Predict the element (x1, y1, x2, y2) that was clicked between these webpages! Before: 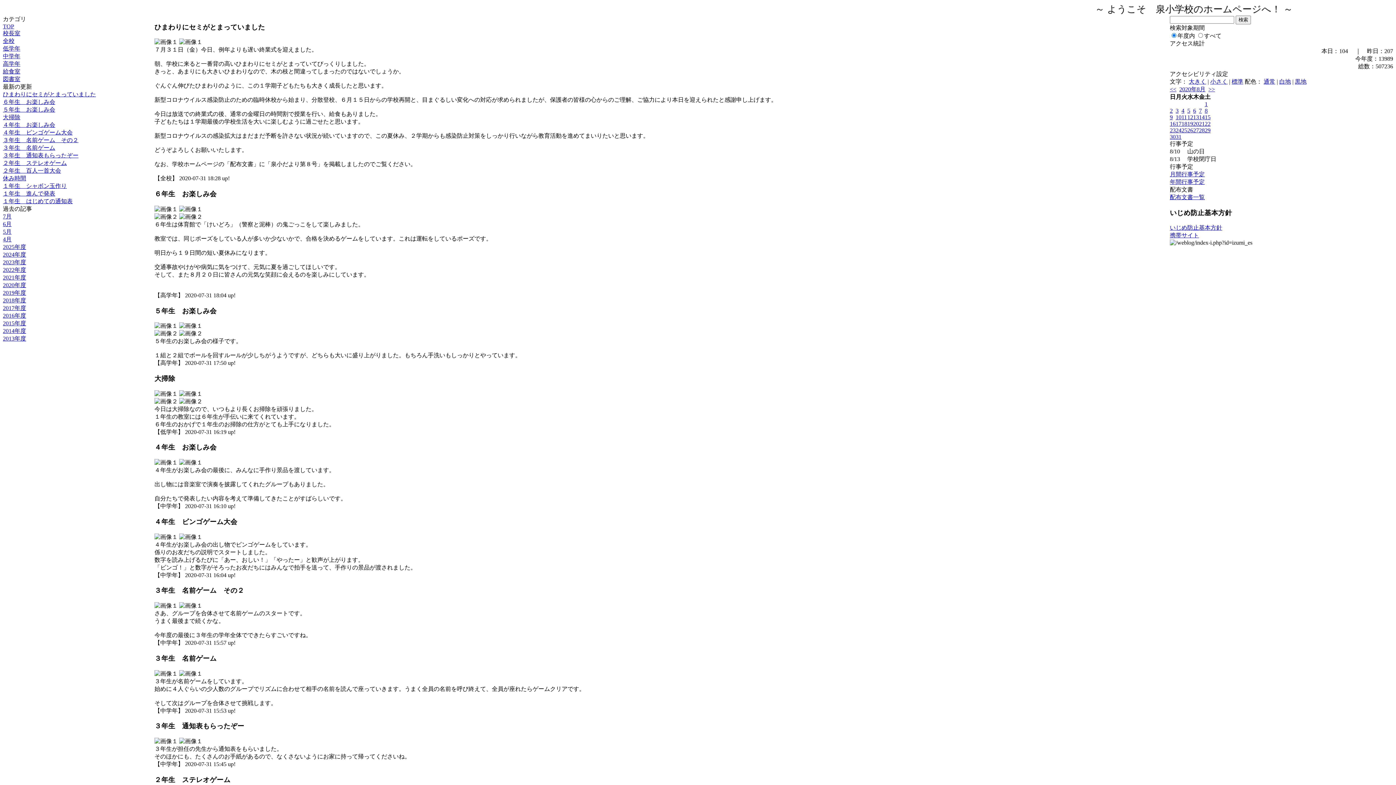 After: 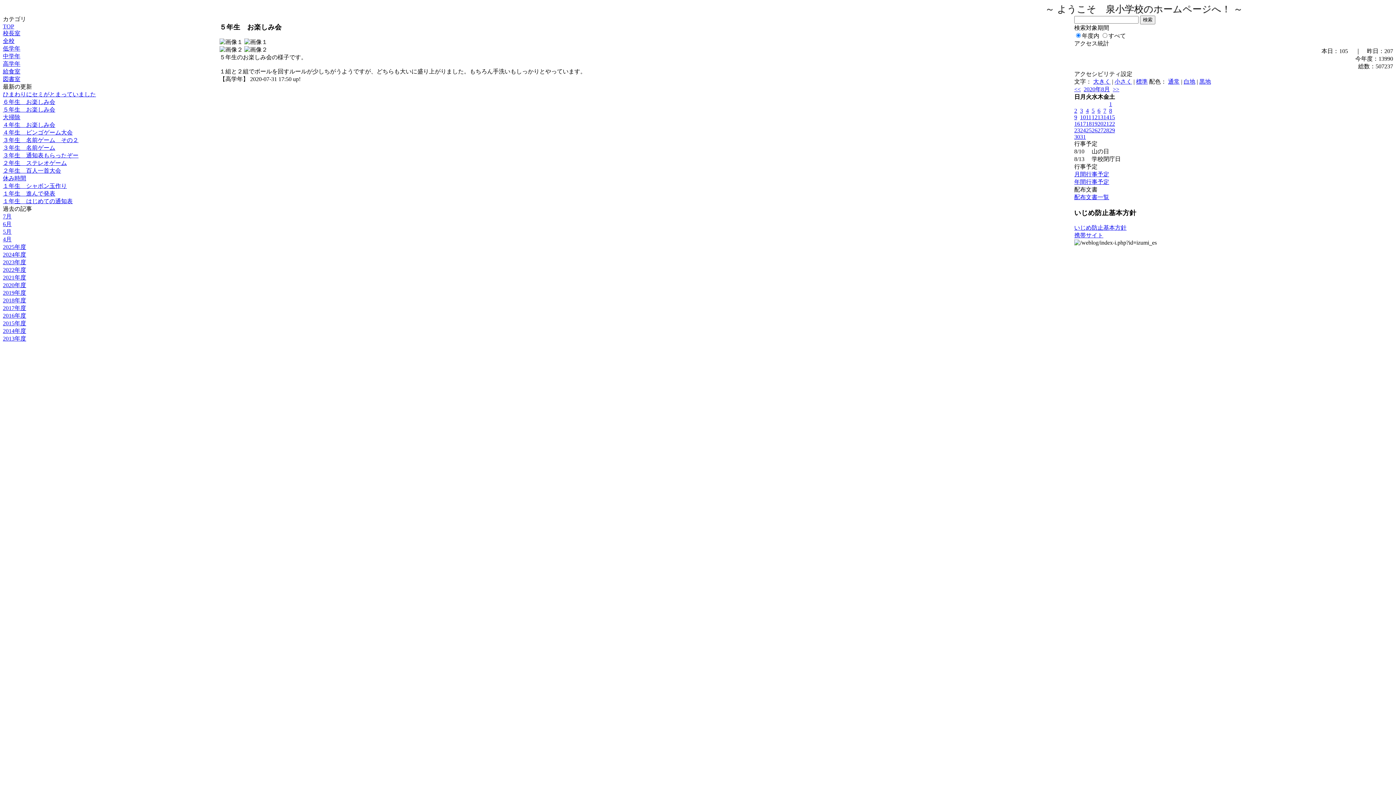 Action: bbox: (2, 106, 55, 112) label: ５年生　お楽しみ会